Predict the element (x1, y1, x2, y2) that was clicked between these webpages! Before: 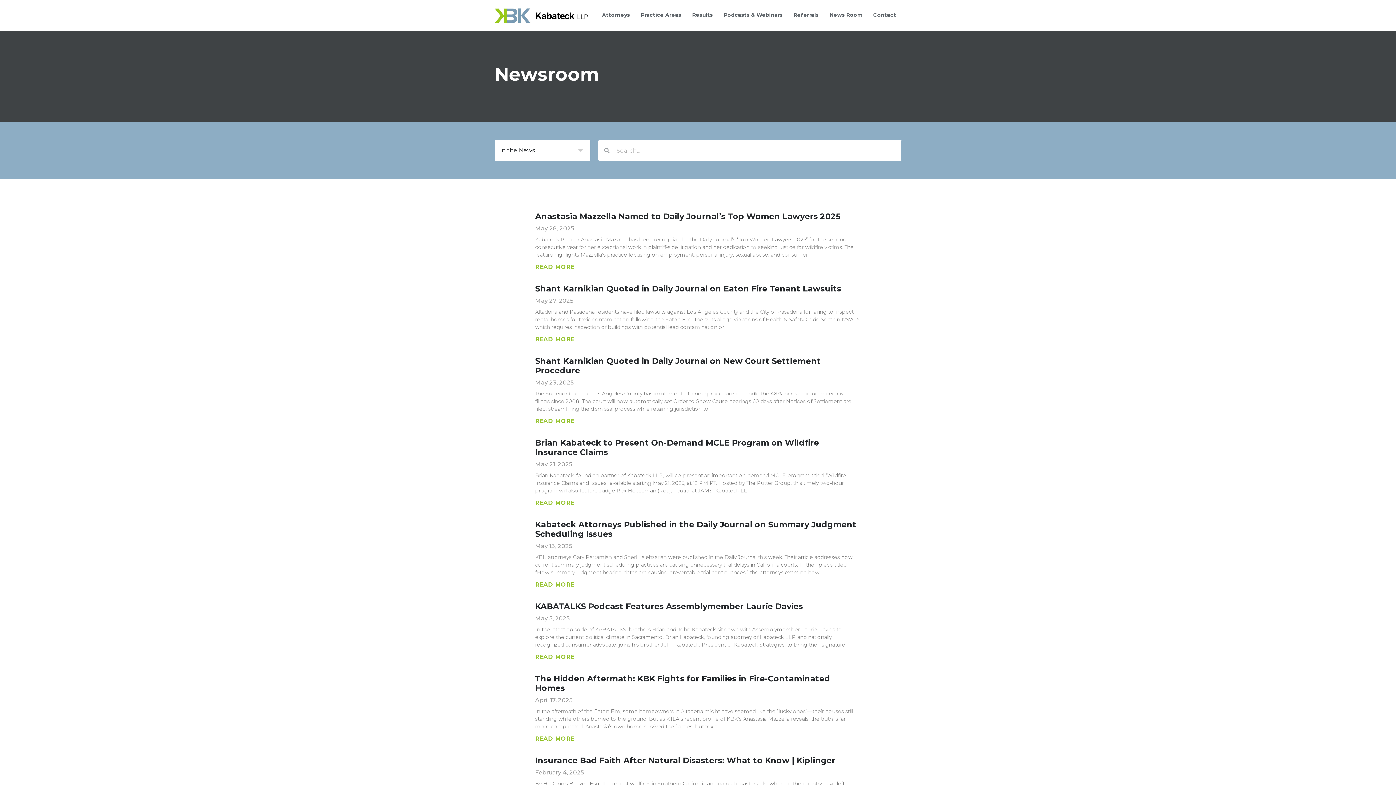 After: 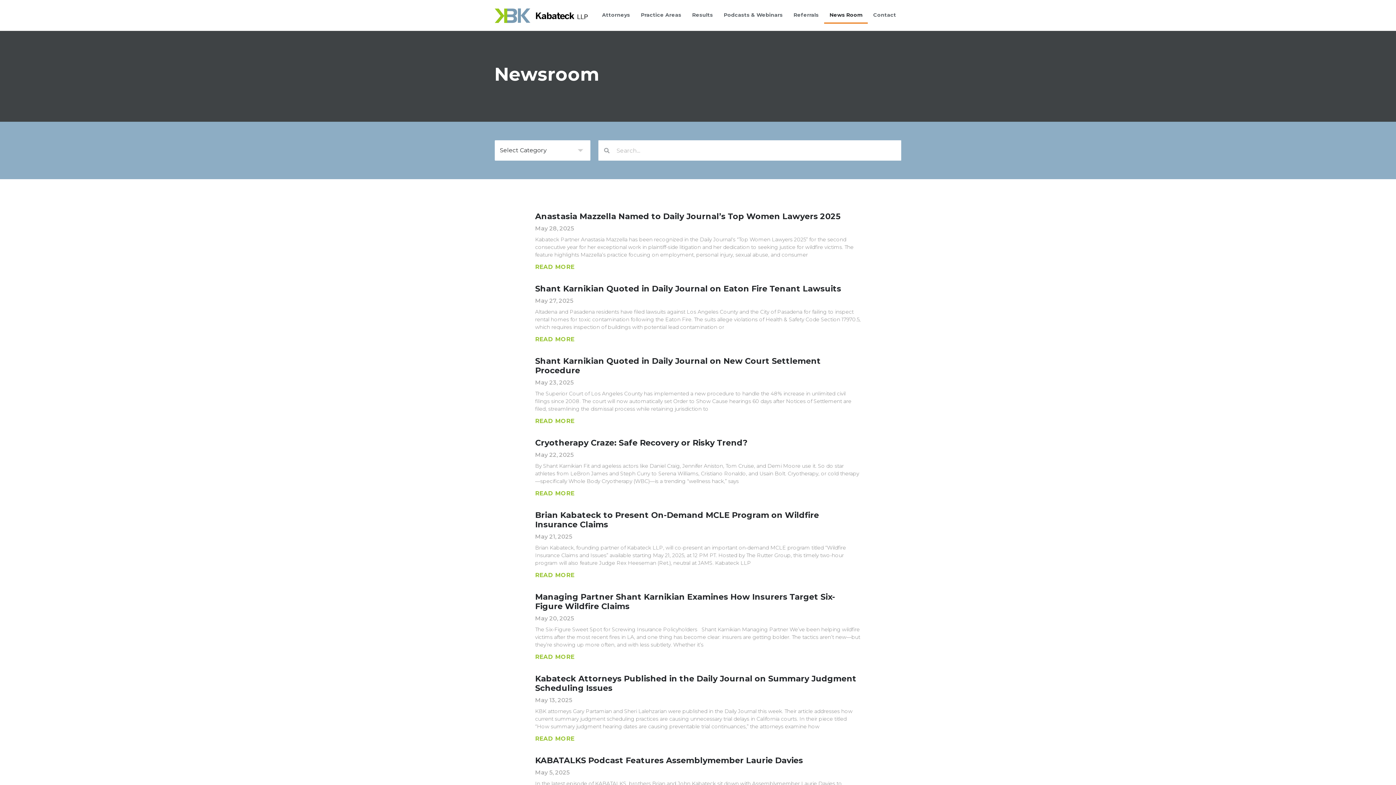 Action: label: News Room bbox: (824, 7, 868, 23)